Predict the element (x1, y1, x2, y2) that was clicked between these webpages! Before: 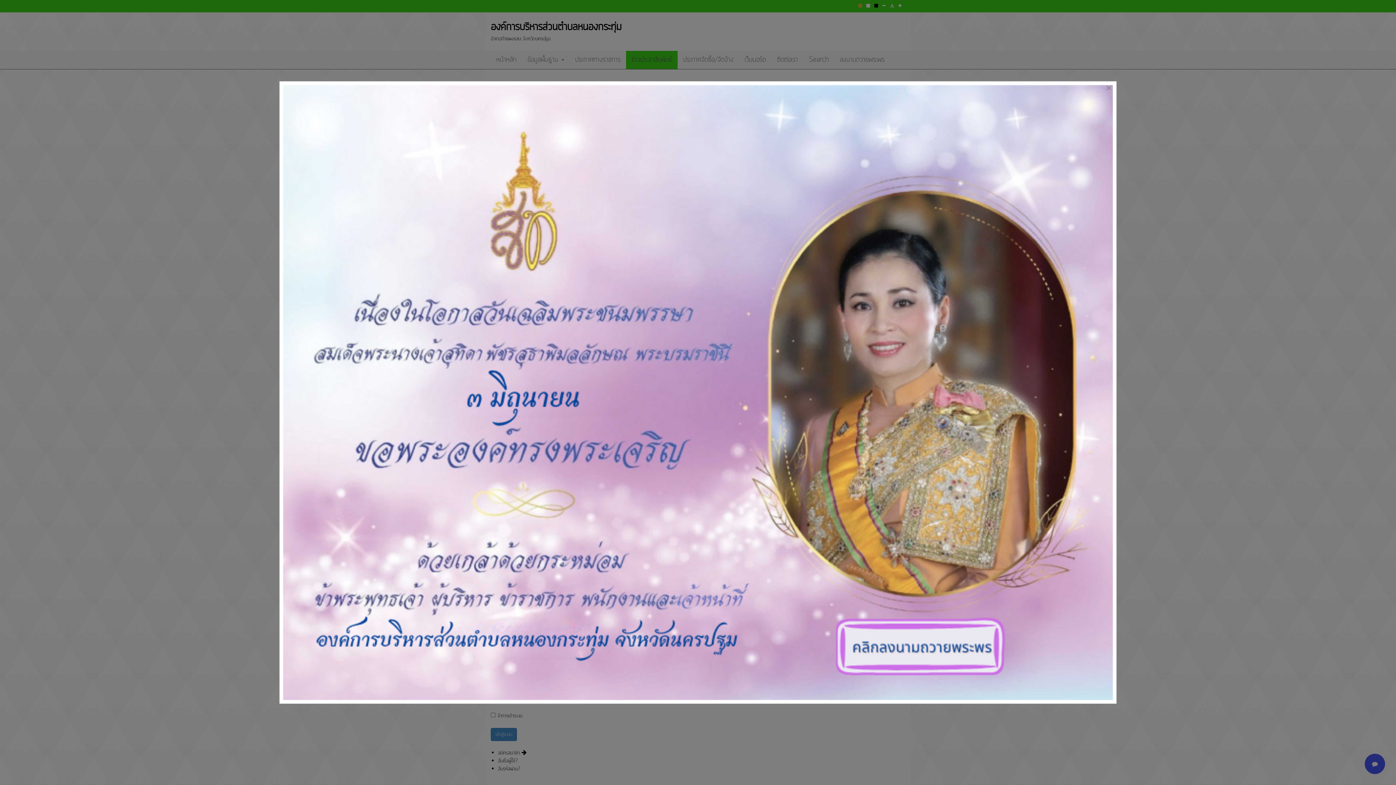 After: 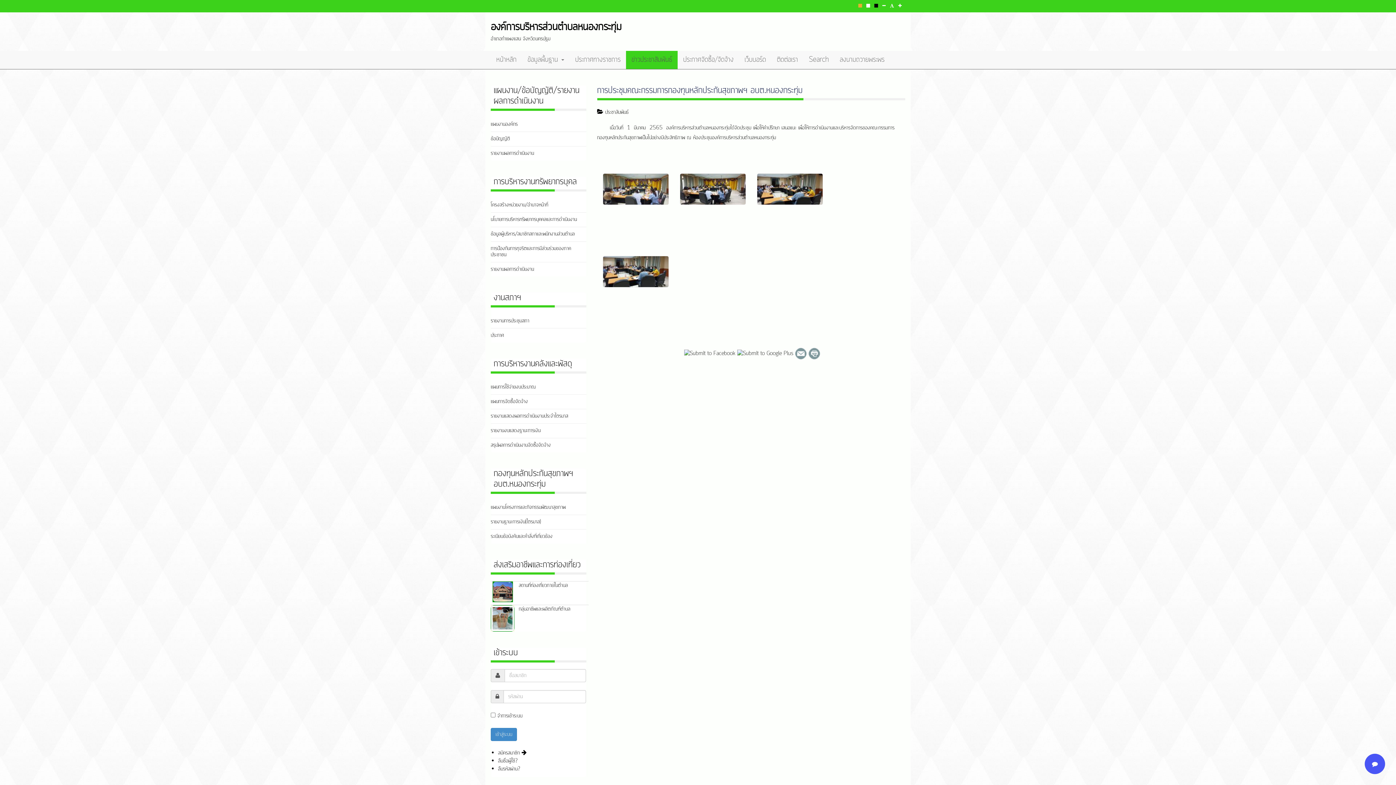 Action: bbox: (1101, 81, 1116, 94) label: Close